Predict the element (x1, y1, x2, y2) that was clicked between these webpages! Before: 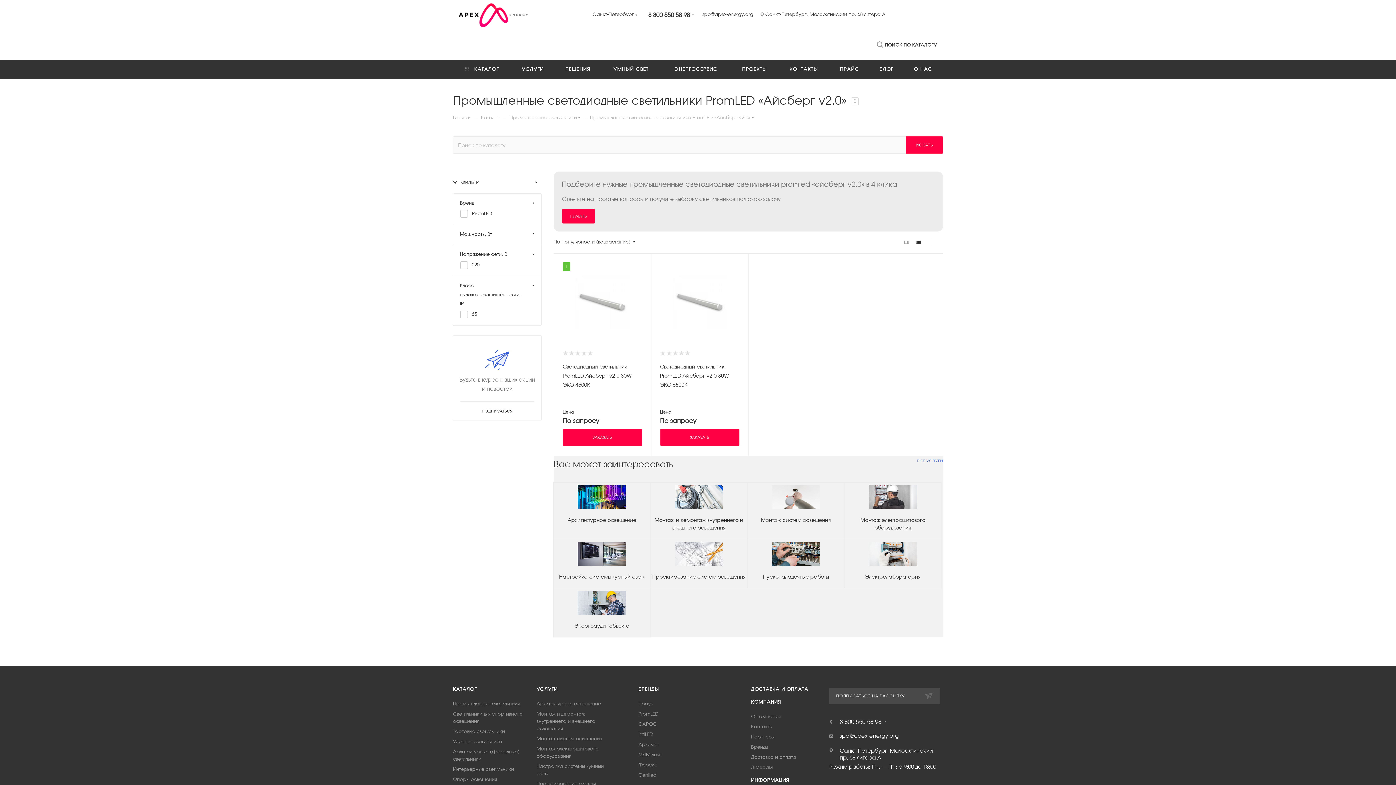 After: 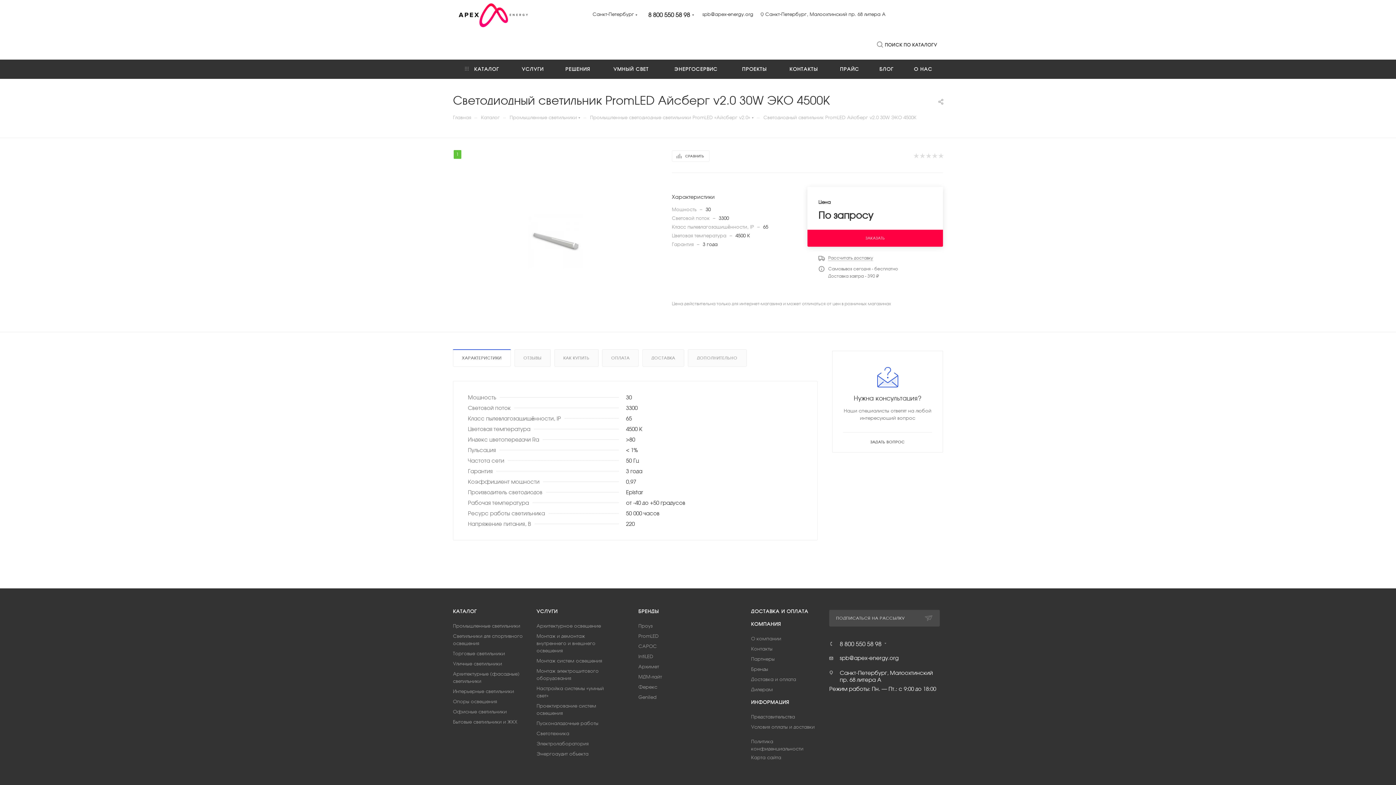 Action: bbox: (562, 262, 642, 342)